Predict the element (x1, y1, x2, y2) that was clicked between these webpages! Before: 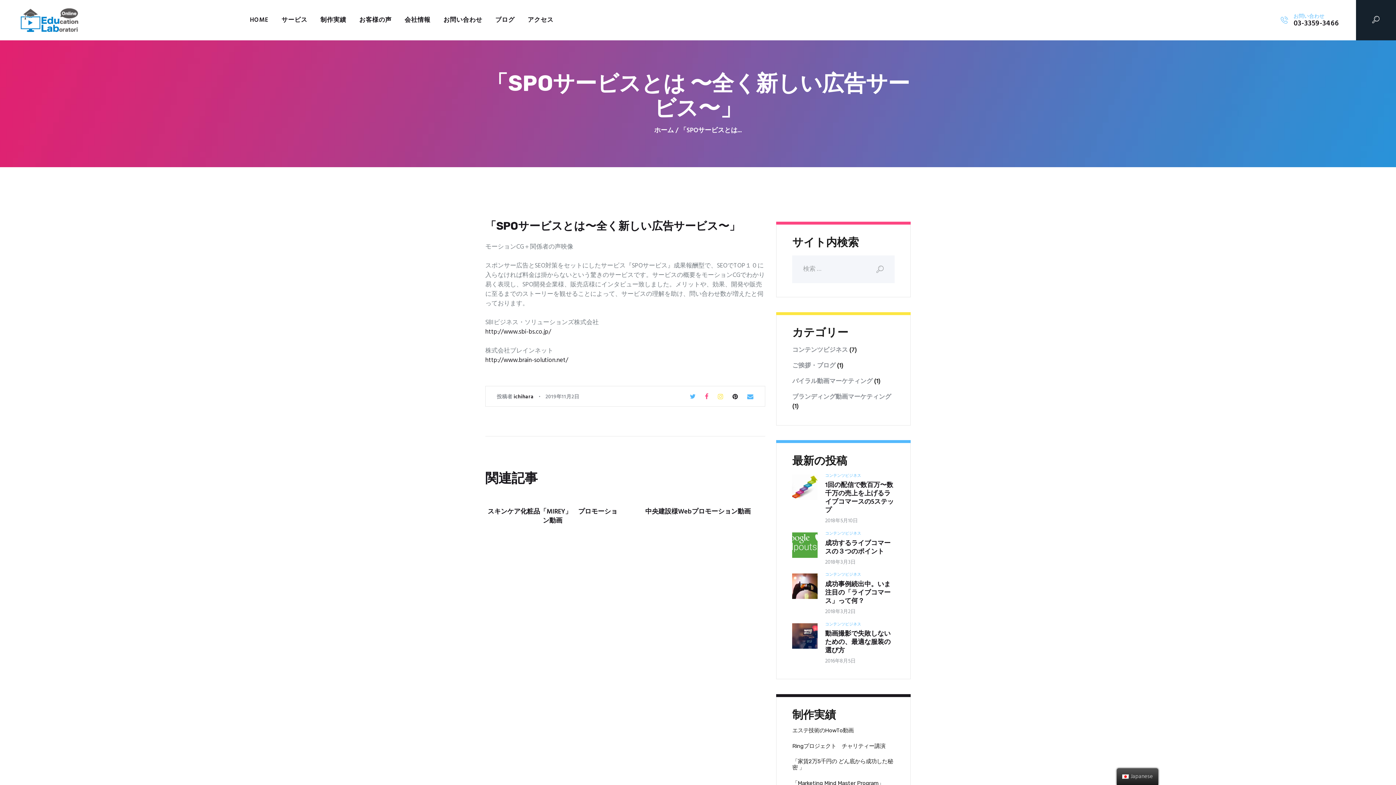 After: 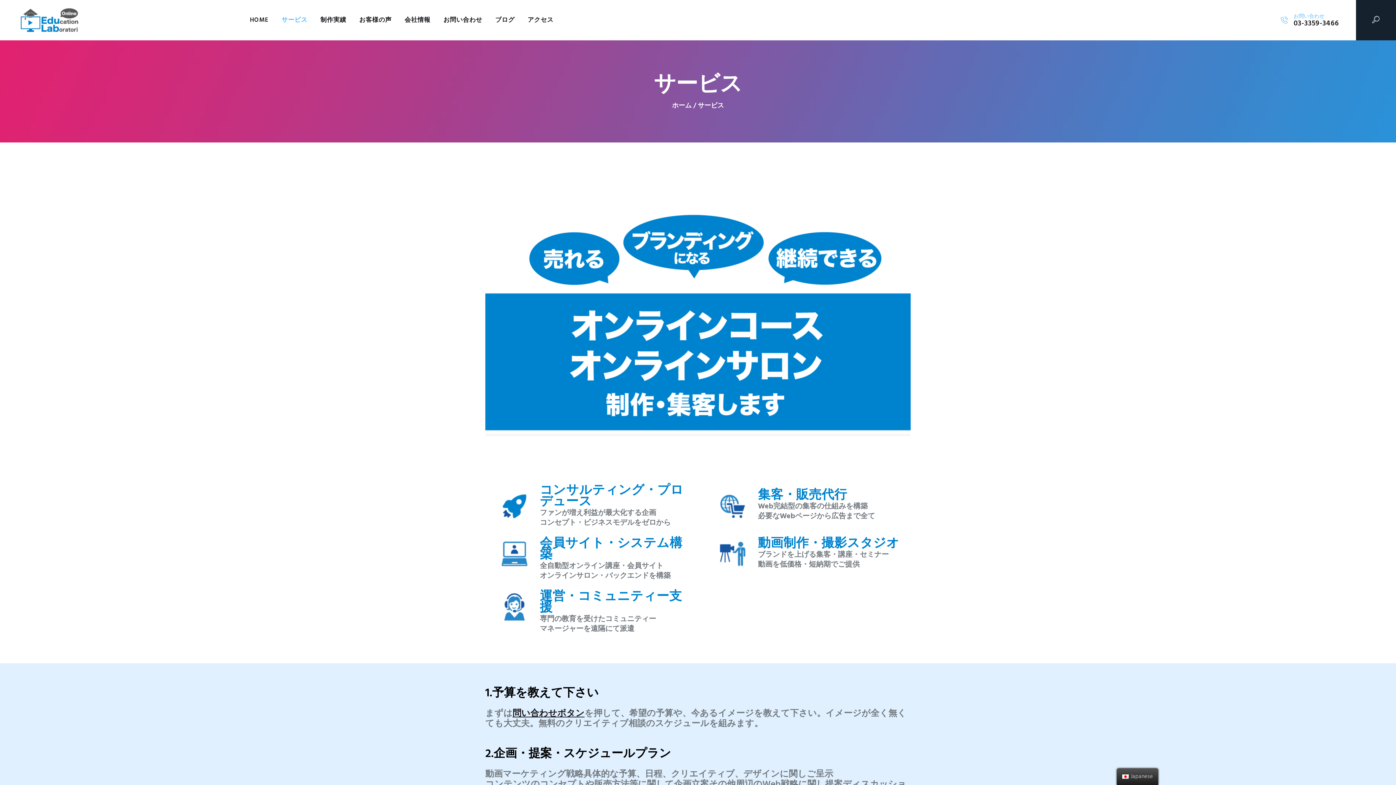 Action: bbox: (275, 9, 314, 31) label: サービス